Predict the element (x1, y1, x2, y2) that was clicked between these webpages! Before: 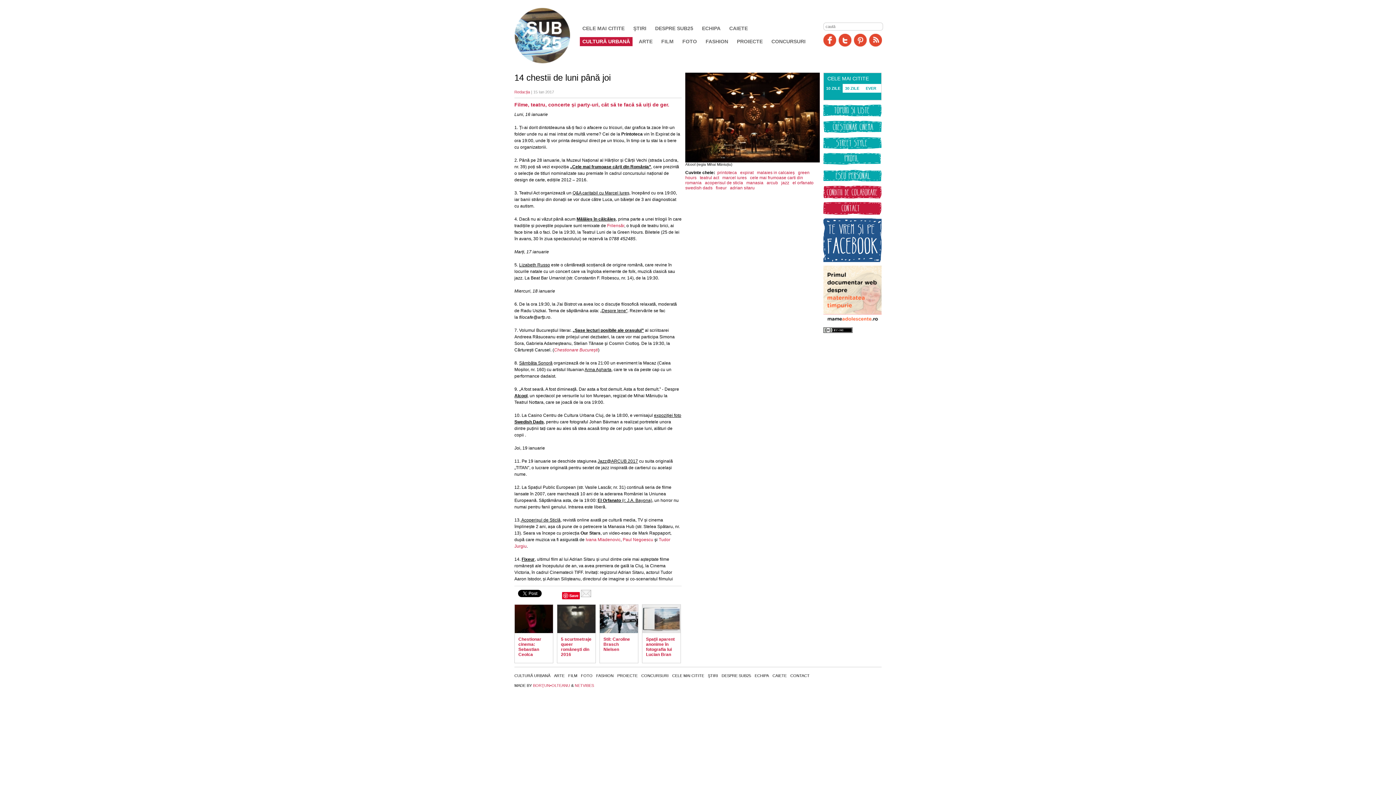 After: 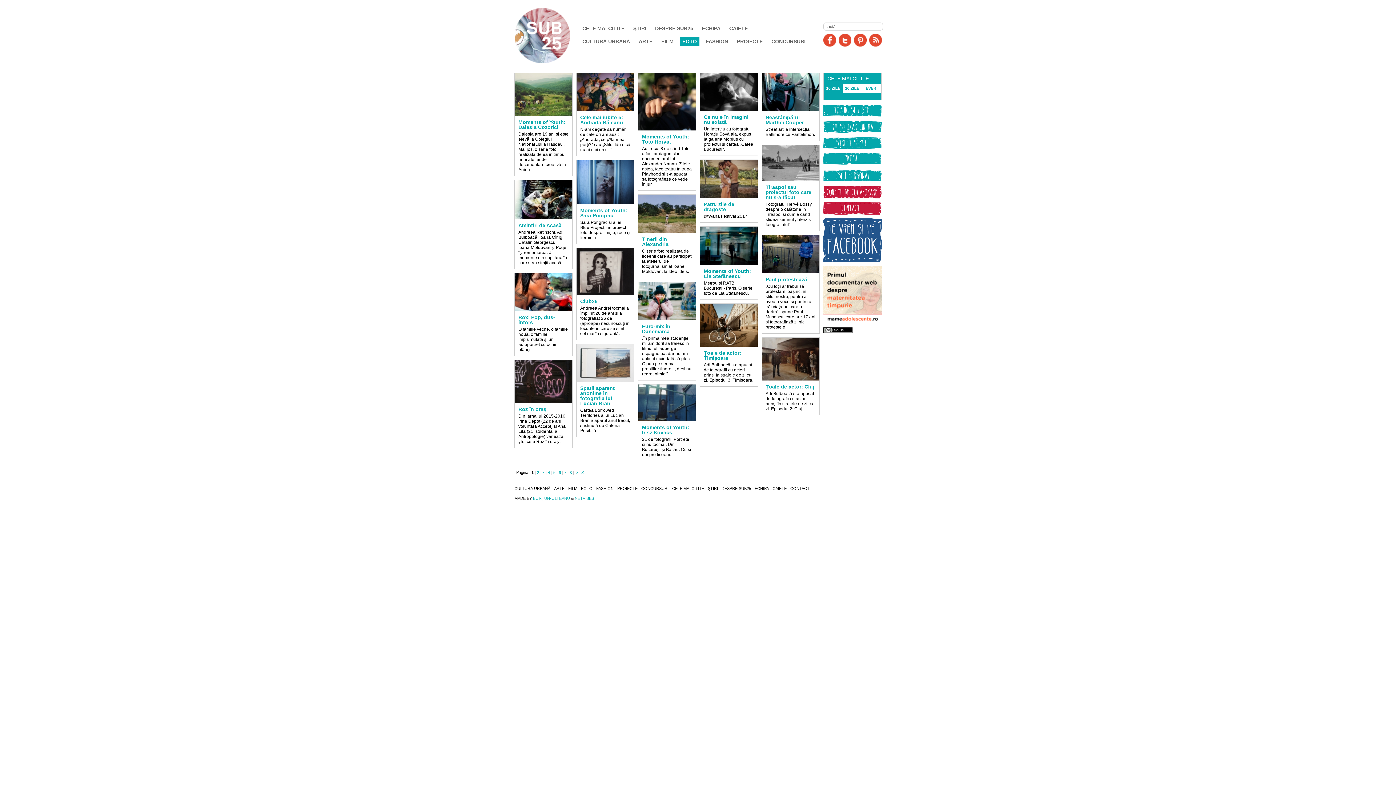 Action: bbox: (581, 673, 592, 678) label: FOTO